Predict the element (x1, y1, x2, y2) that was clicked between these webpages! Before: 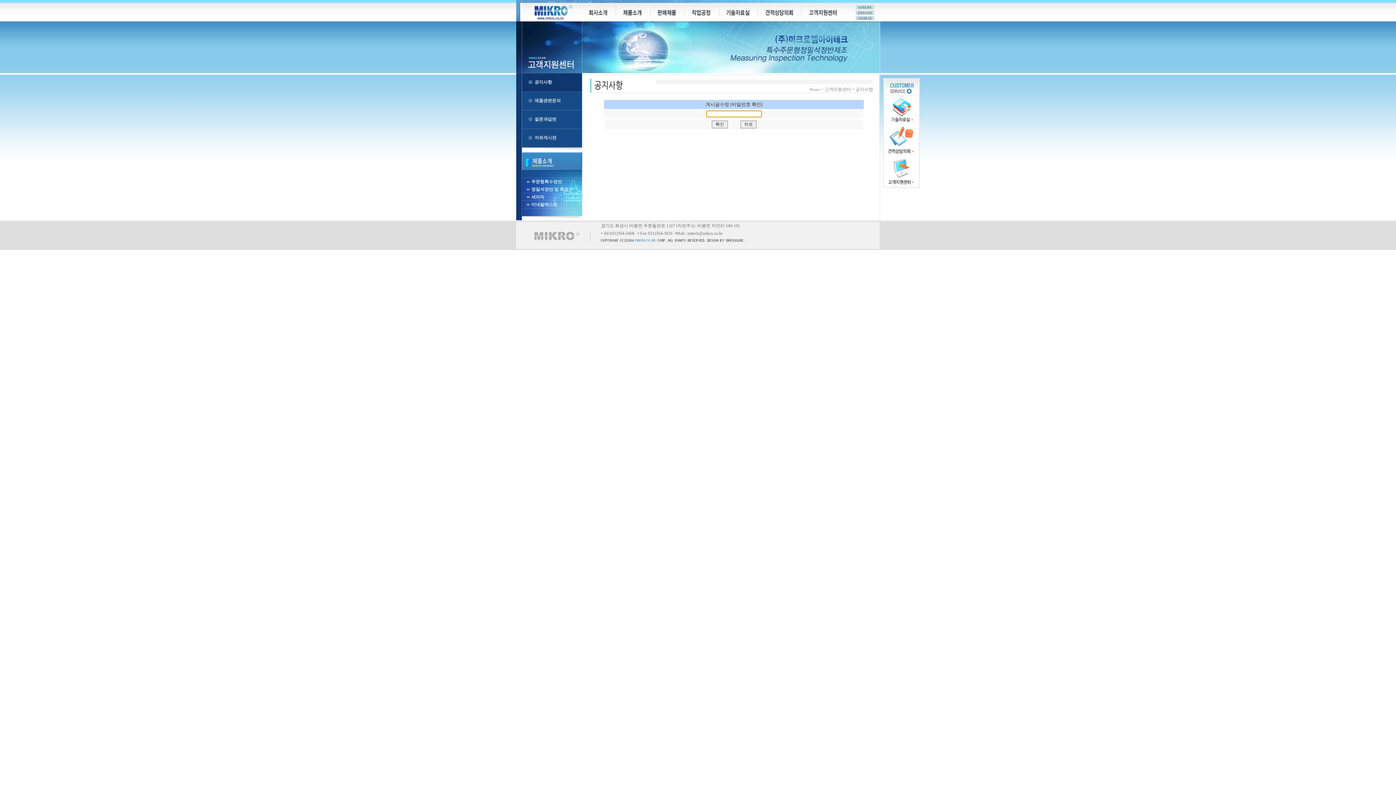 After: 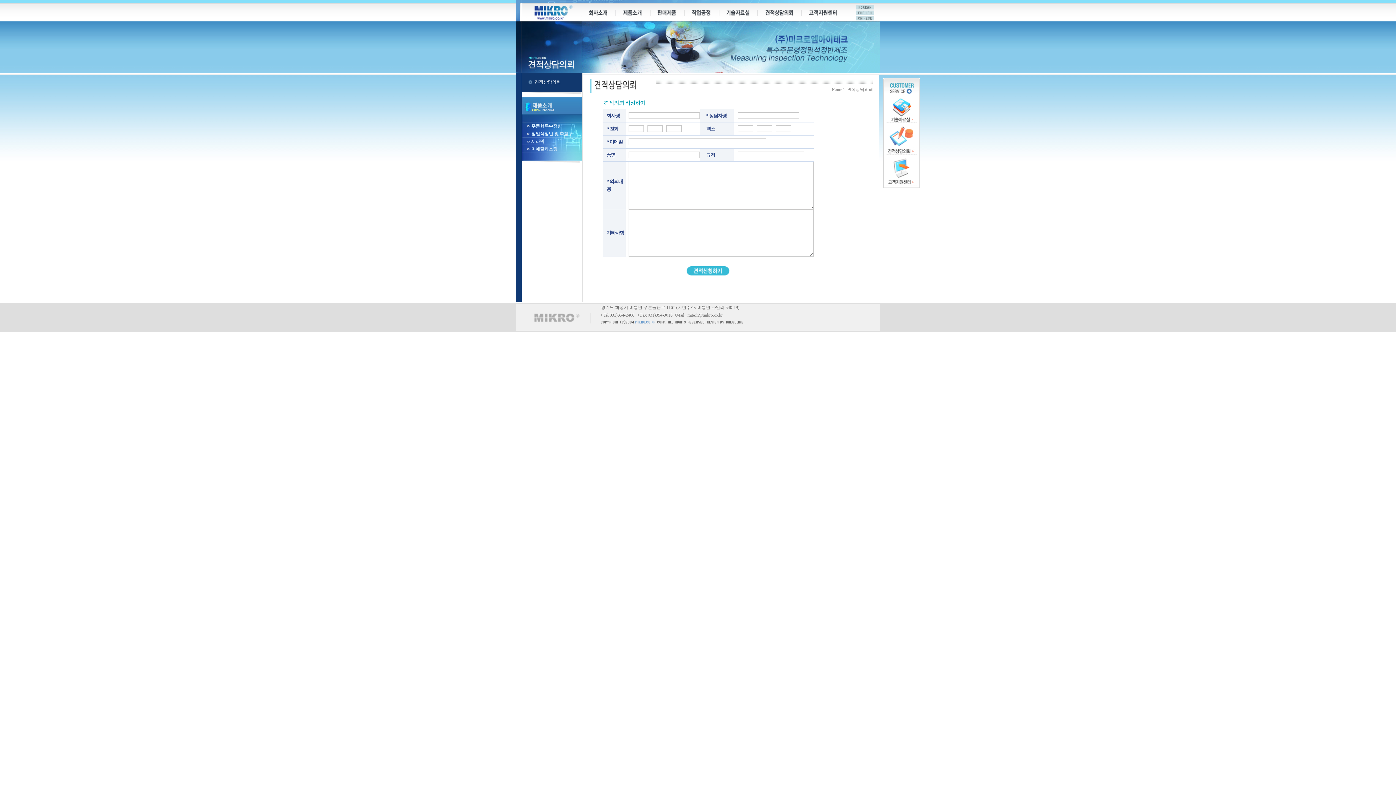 Action: bbox: (757, 17, 801, 22)